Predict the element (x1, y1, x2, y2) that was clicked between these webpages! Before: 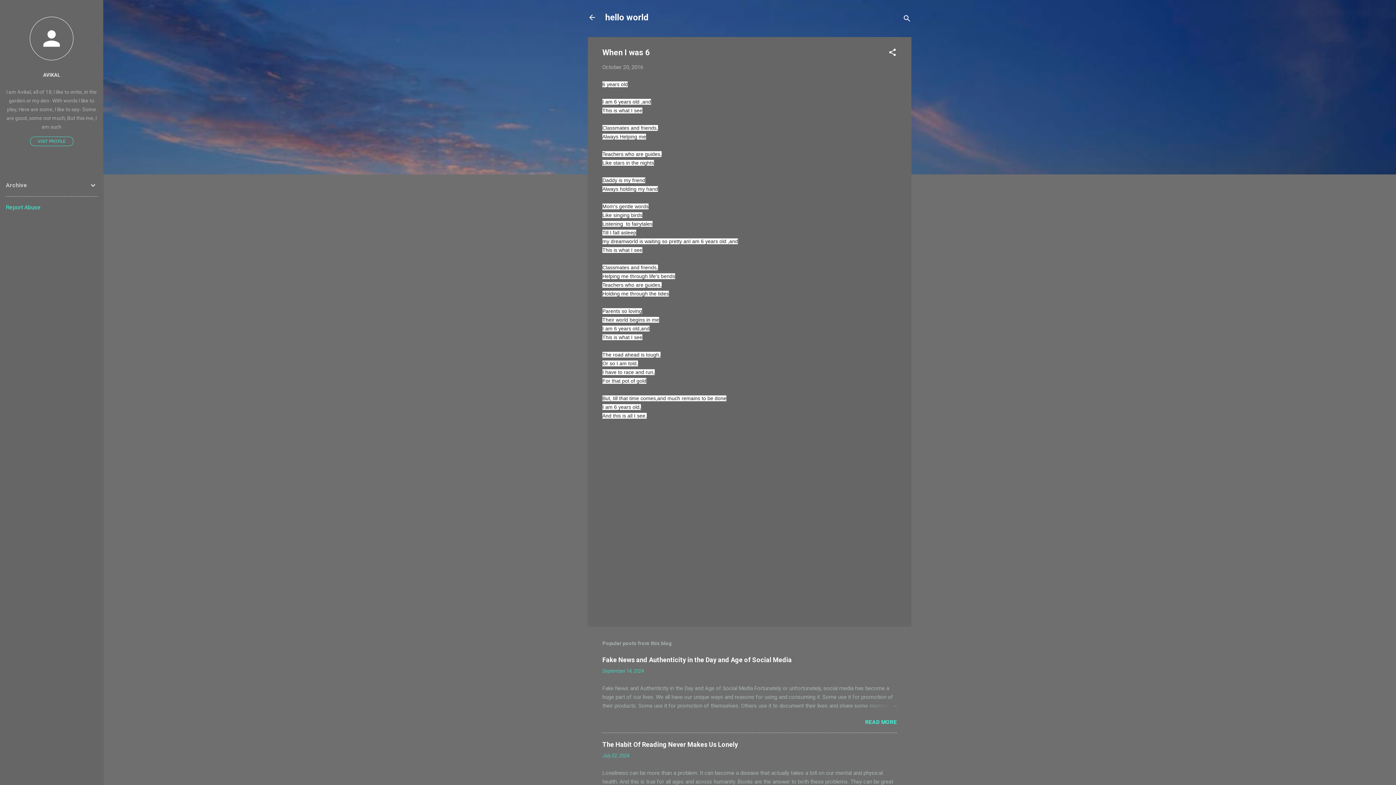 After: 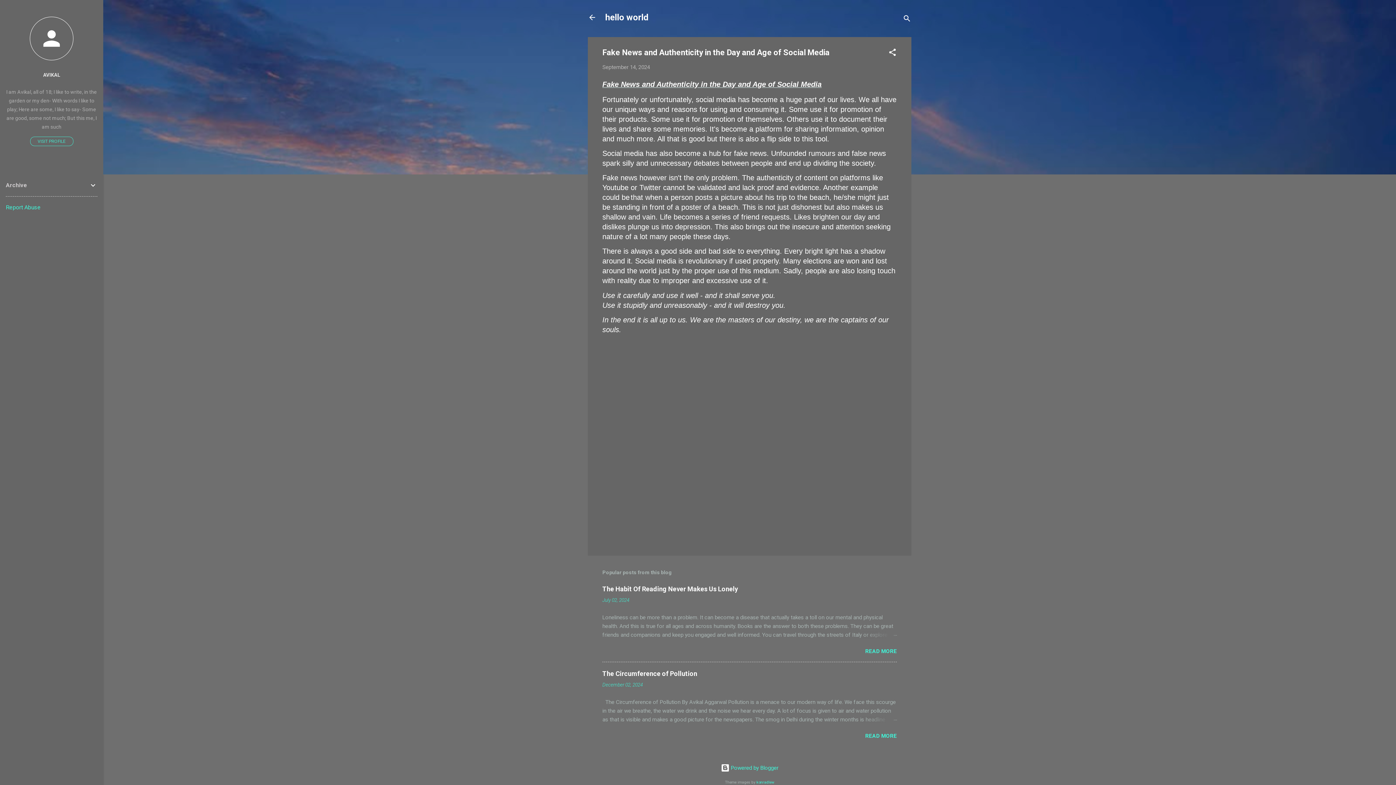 Action: bbox: (602, 668, 644, 674) label: September 14, 2024